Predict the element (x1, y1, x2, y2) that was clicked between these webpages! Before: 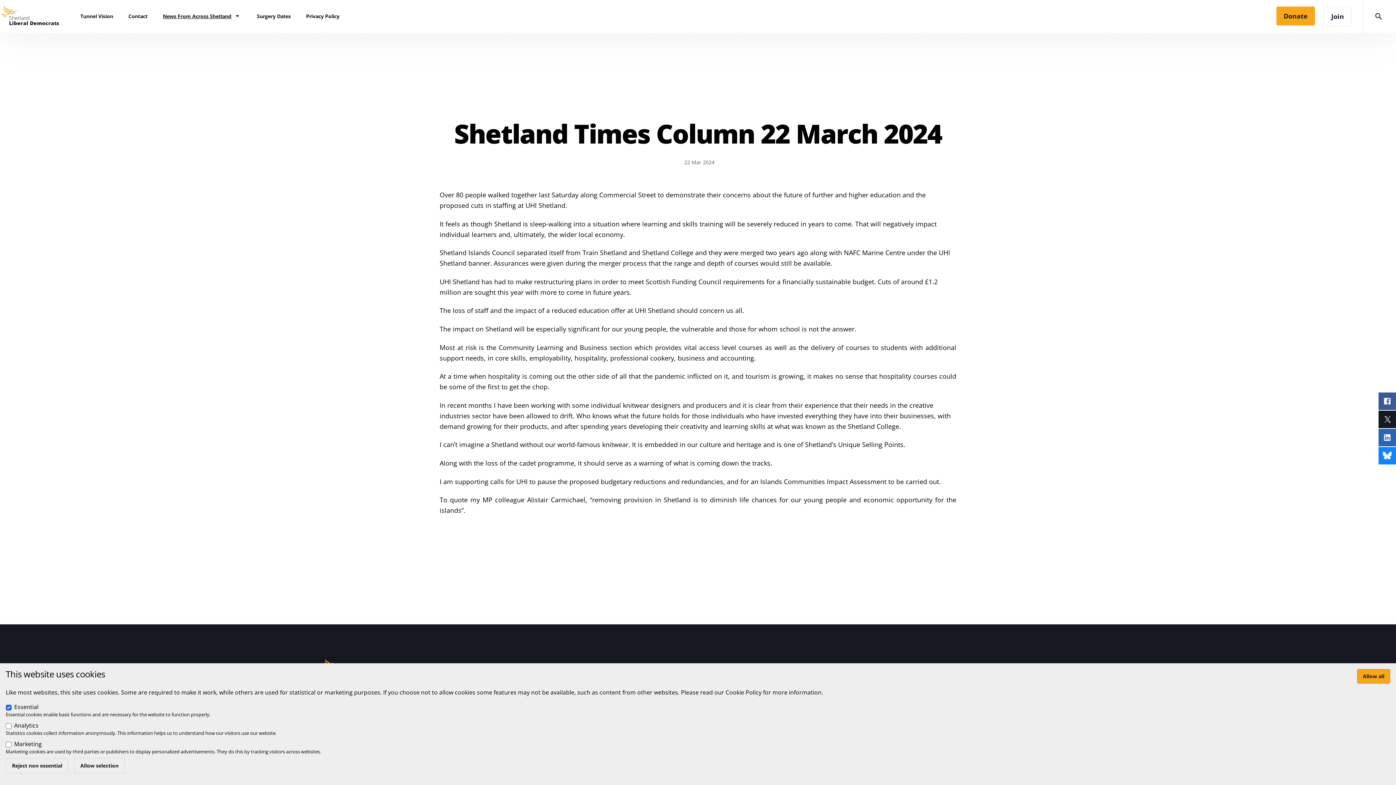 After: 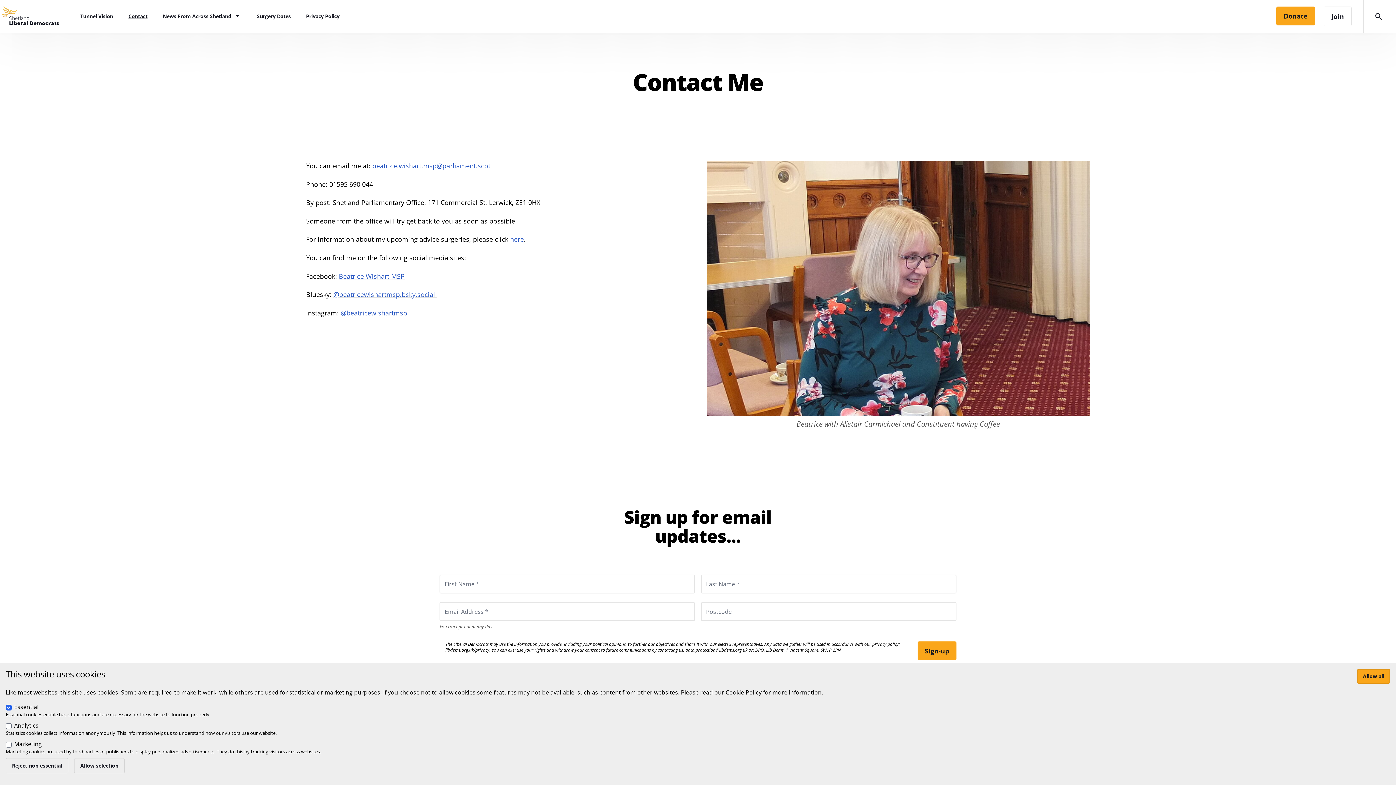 Action: label: Contact bbox: (128, 9, 147, 23)